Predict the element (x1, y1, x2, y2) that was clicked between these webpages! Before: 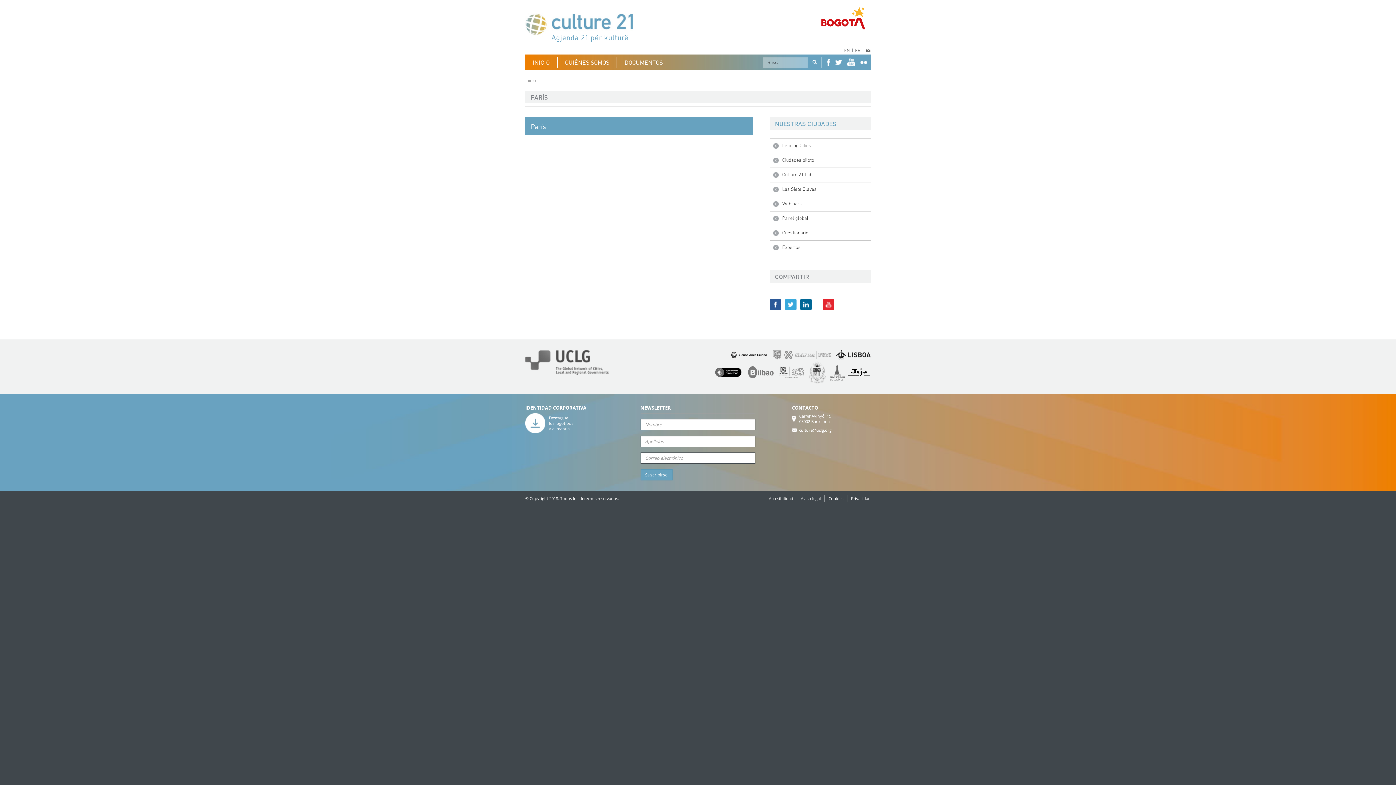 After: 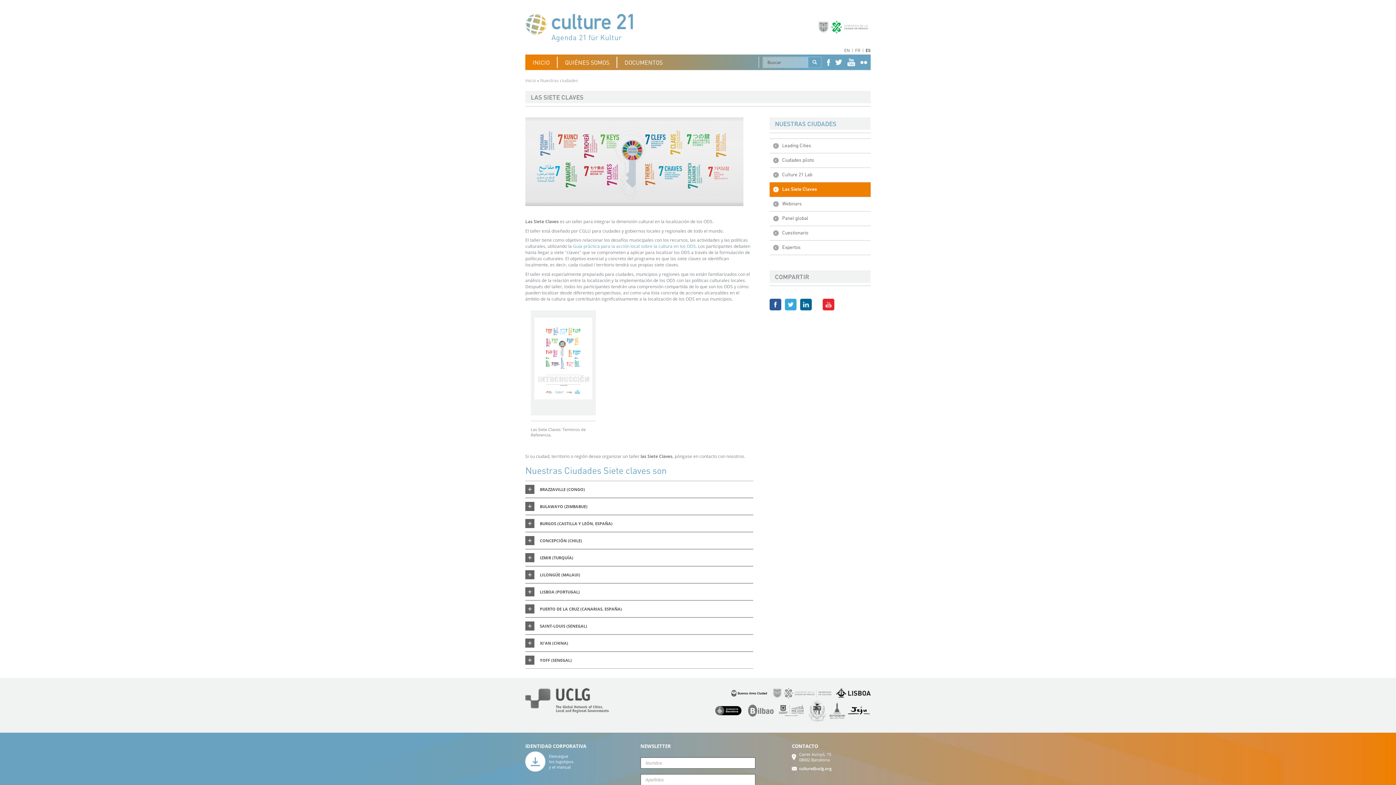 Action: label: Las Siete Claves bbox: (769, 182, 870, 197)